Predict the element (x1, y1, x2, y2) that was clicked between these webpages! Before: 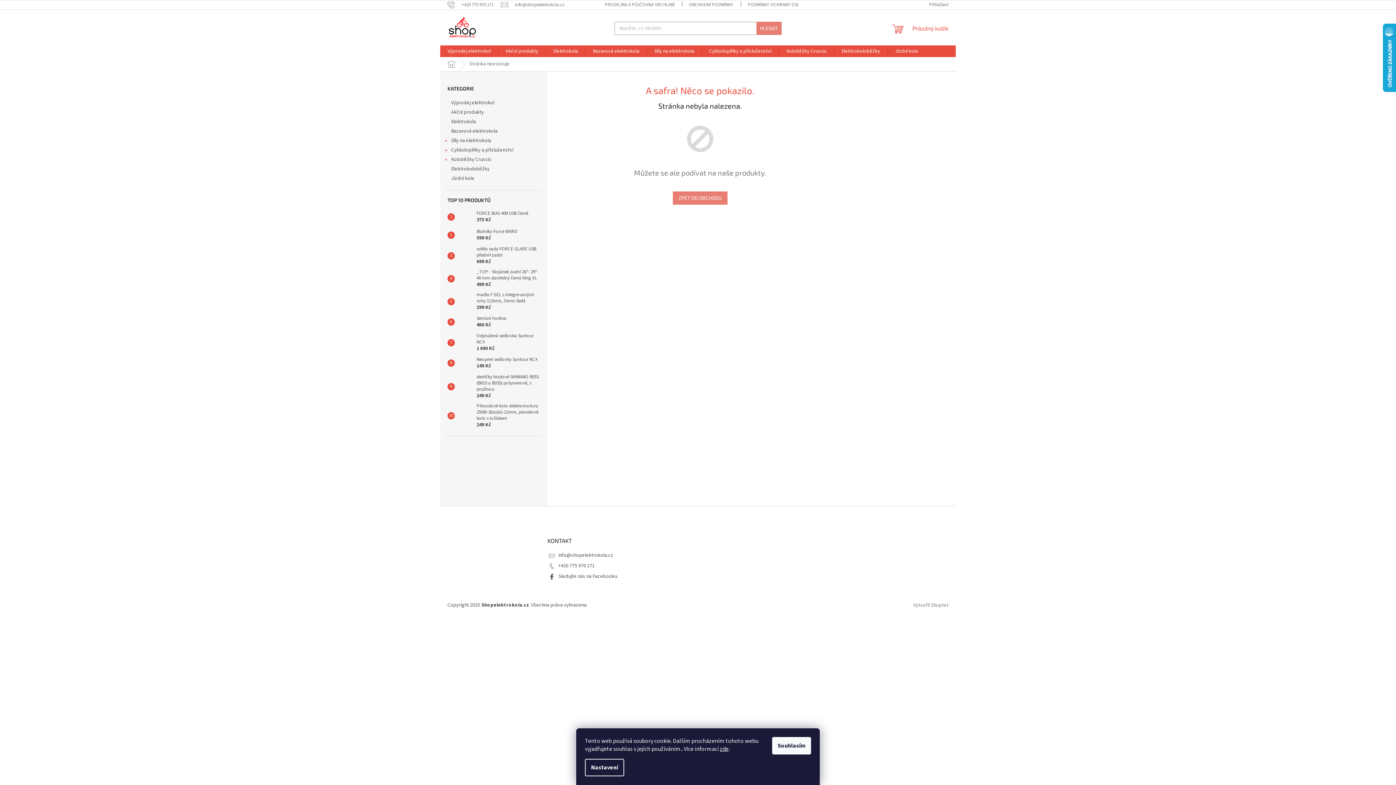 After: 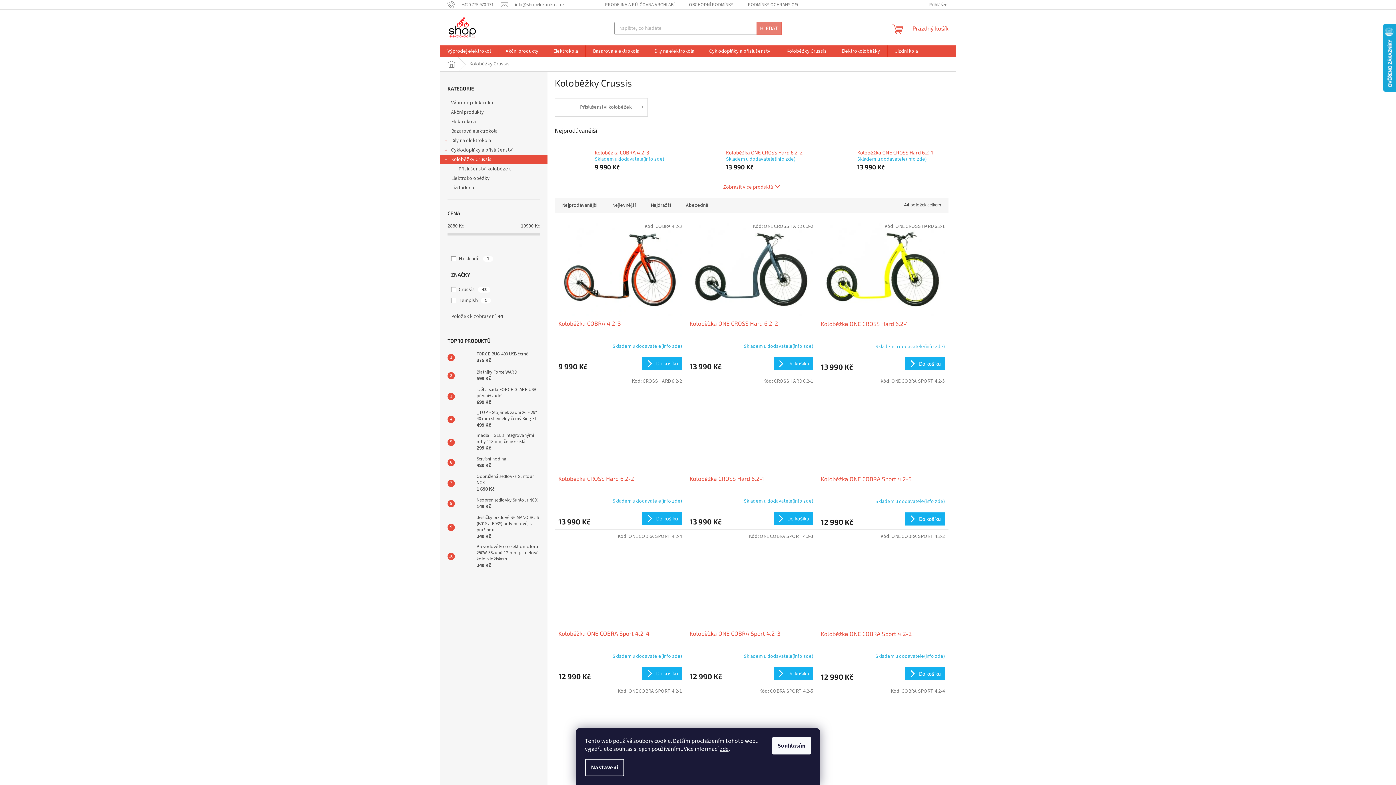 Action: bbox: (440, 154, 547, 164) label: Koloběžky Crussis
 